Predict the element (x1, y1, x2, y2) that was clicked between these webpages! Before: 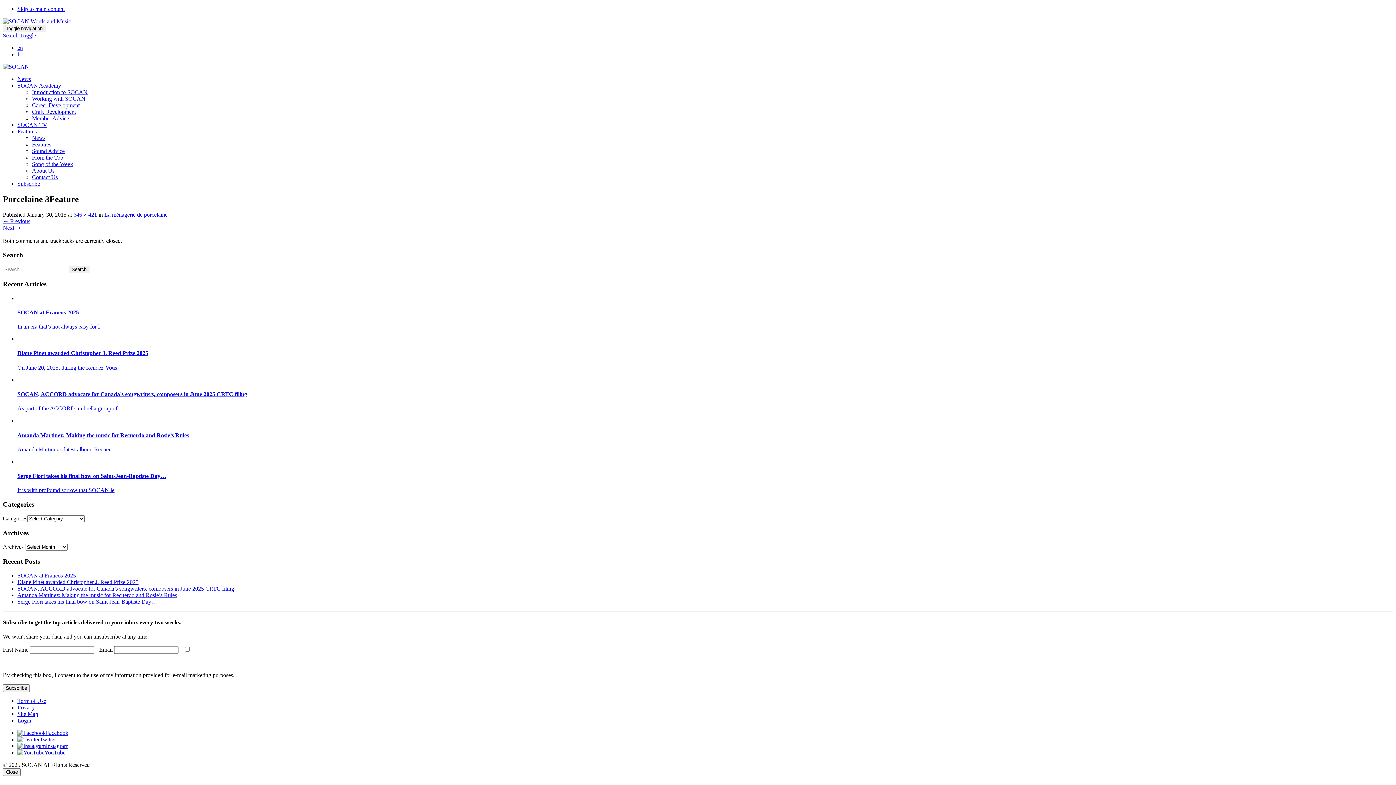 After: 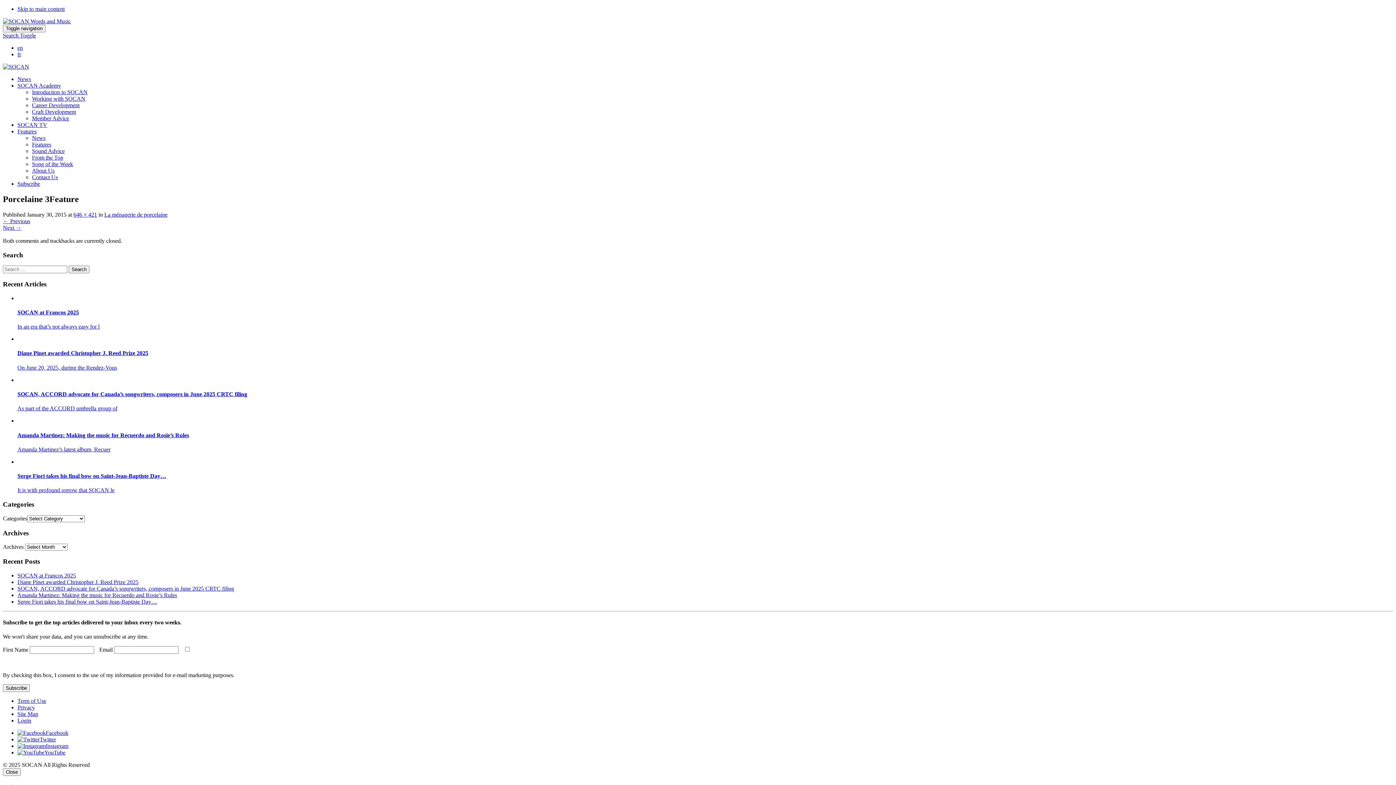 Action: bbox: (17, 128, 36, 134) label: Features